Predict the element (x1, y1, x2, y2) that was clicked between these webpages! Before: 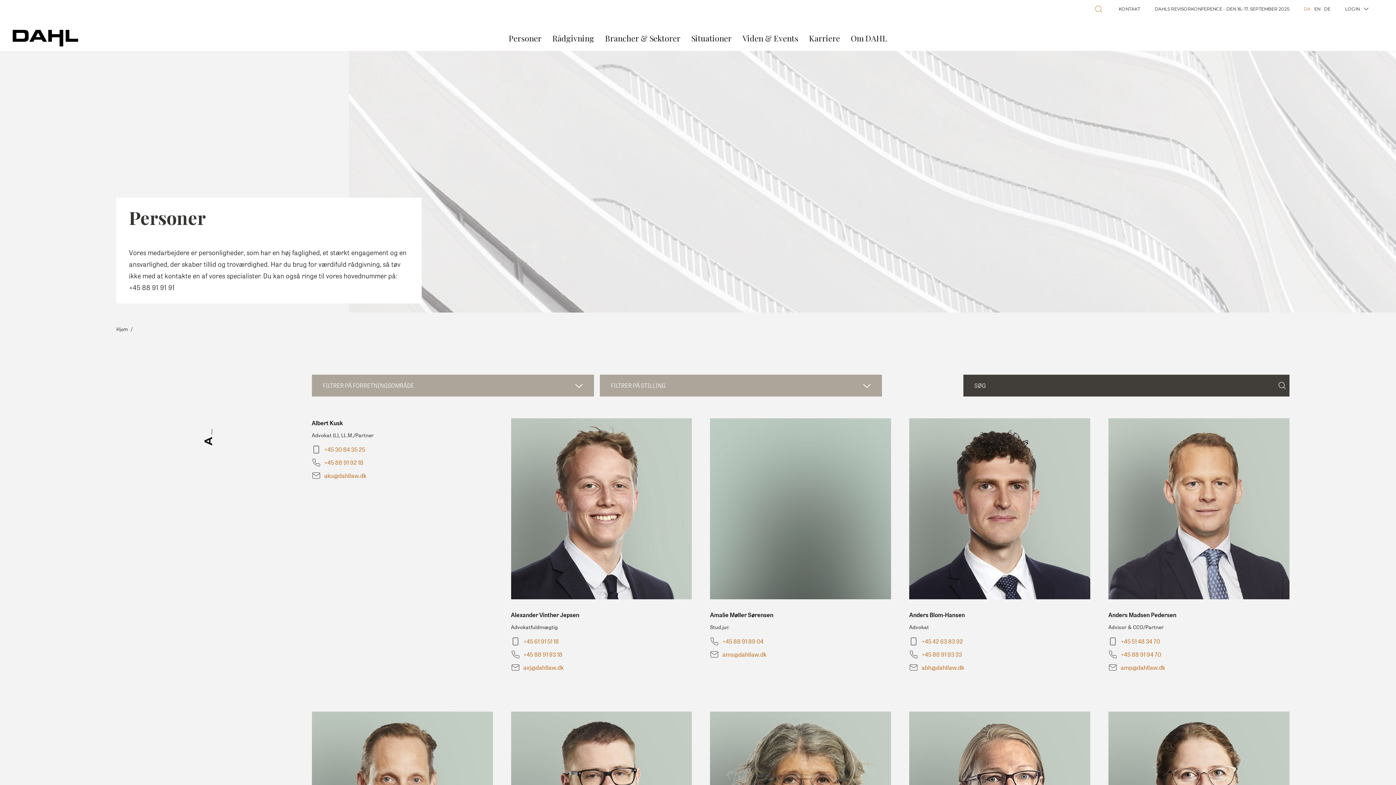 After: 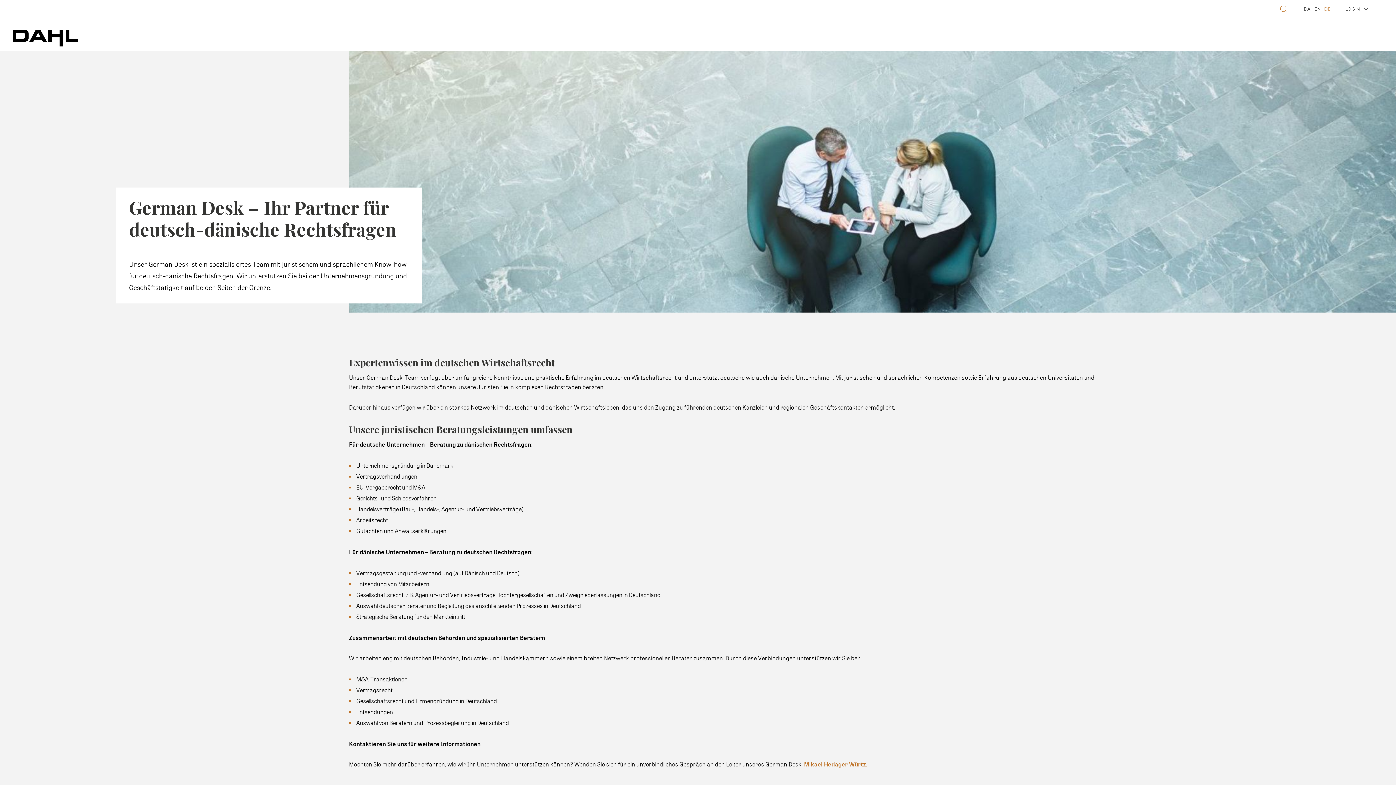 Action: label: DE bbox: (1324, 6, 1330, 11)